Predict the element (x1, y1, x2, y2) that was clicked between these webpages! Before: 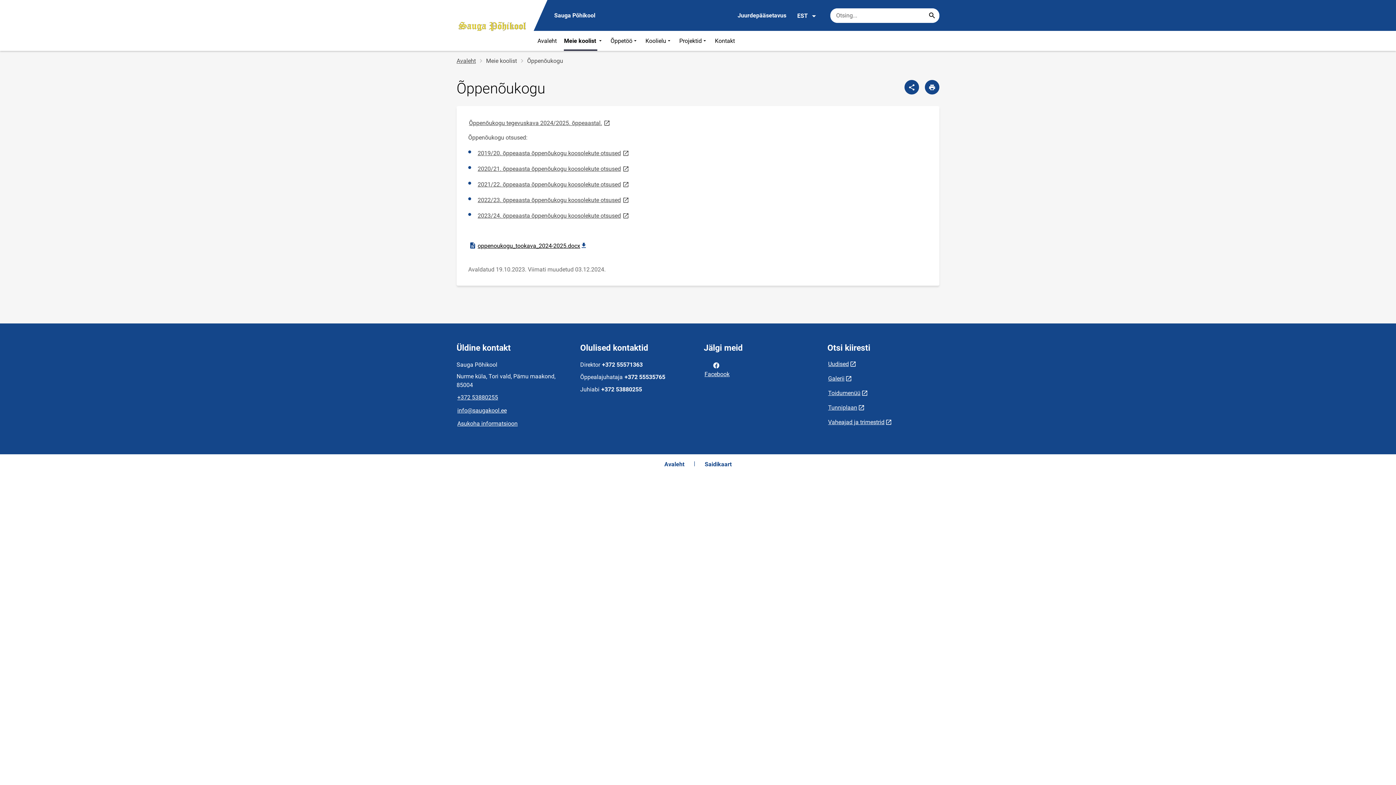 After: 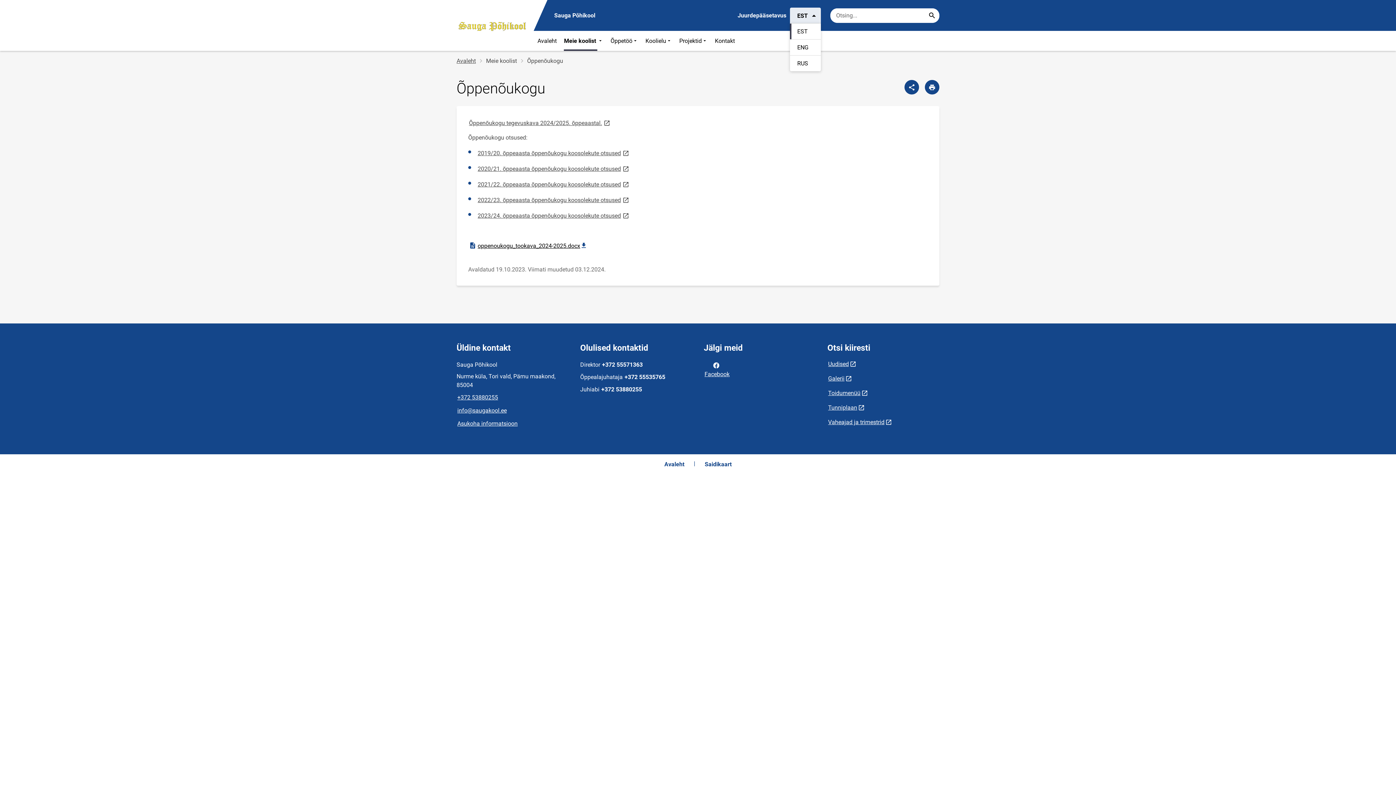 Action: bbox: (790, 7, 821, 23) label: EST